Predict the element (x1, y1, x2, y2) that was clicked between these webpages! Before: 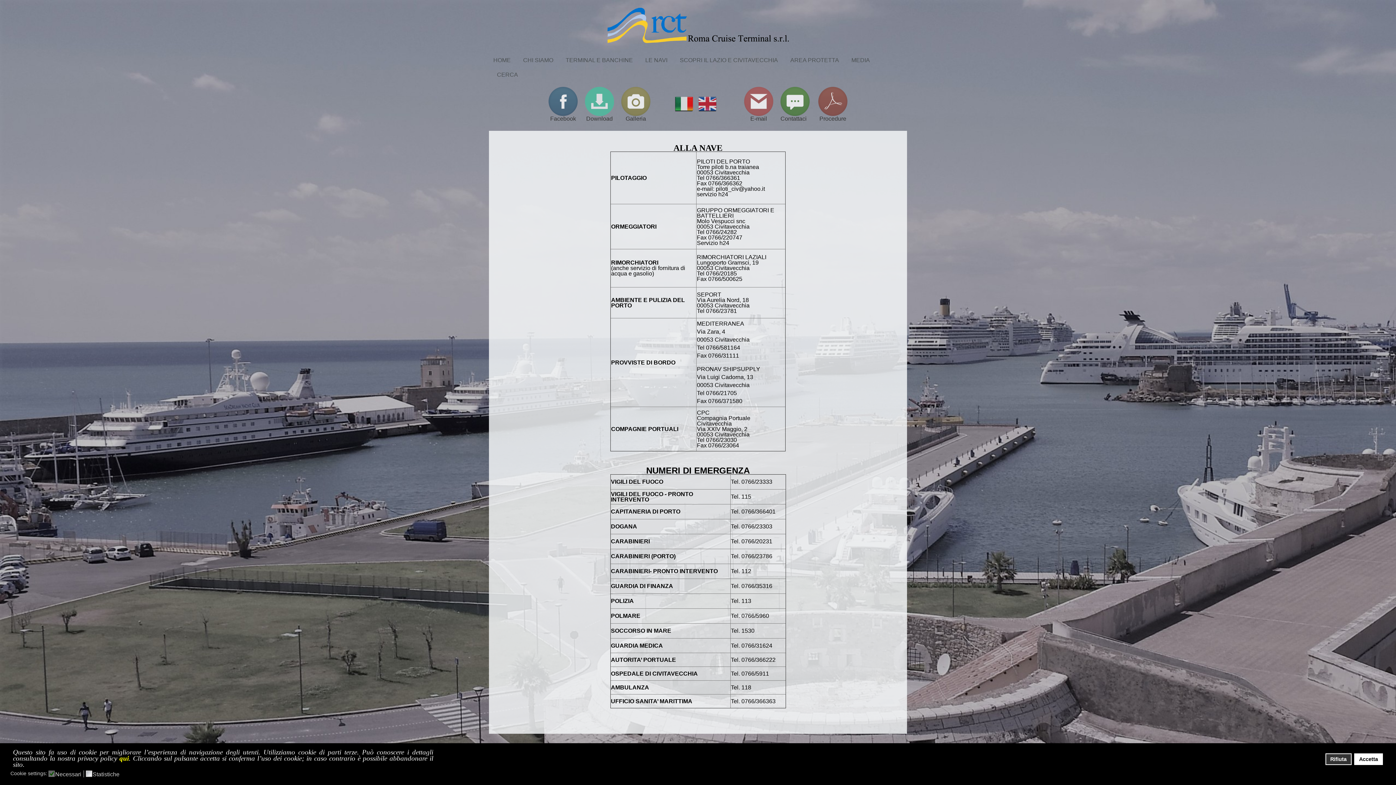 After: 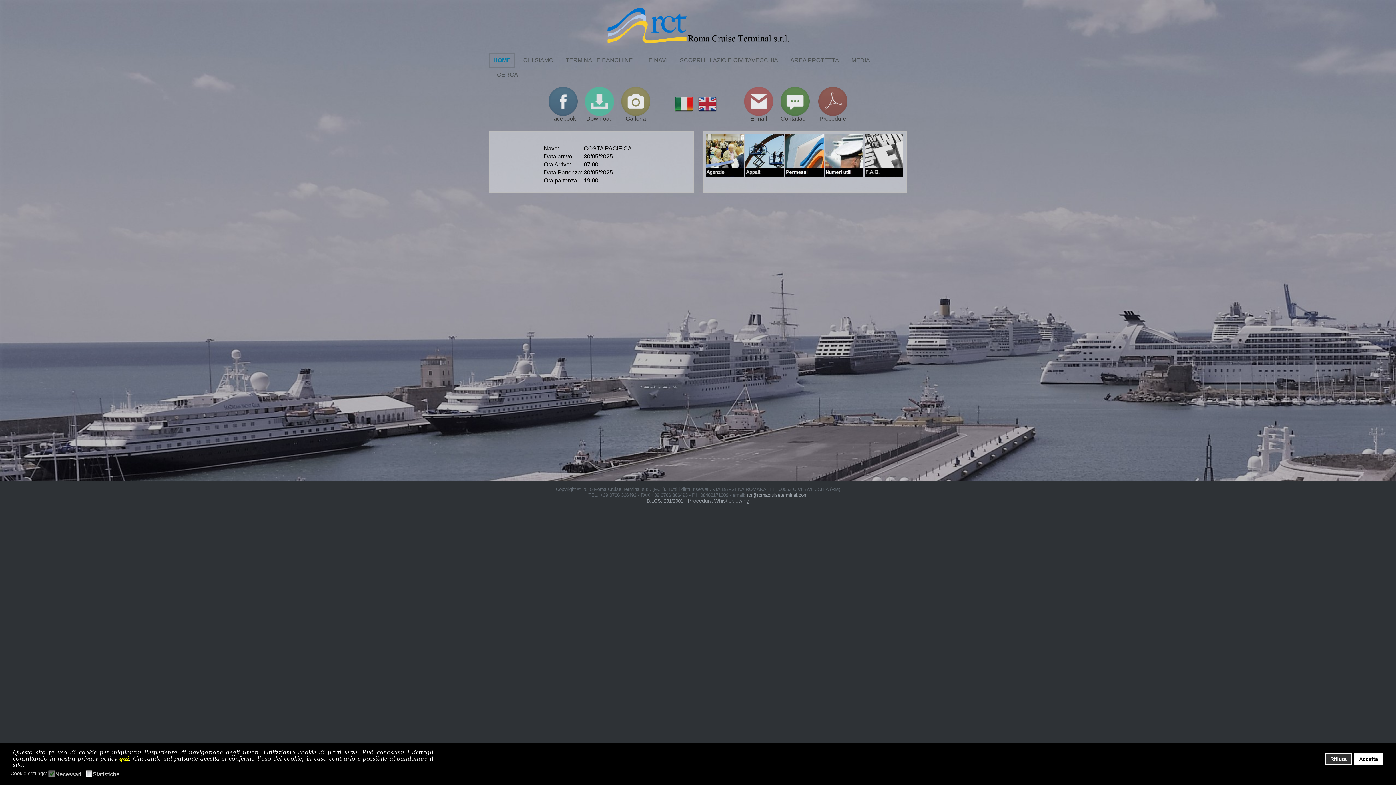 Action: bbox: (489, 53, 515, 67) label: HOME